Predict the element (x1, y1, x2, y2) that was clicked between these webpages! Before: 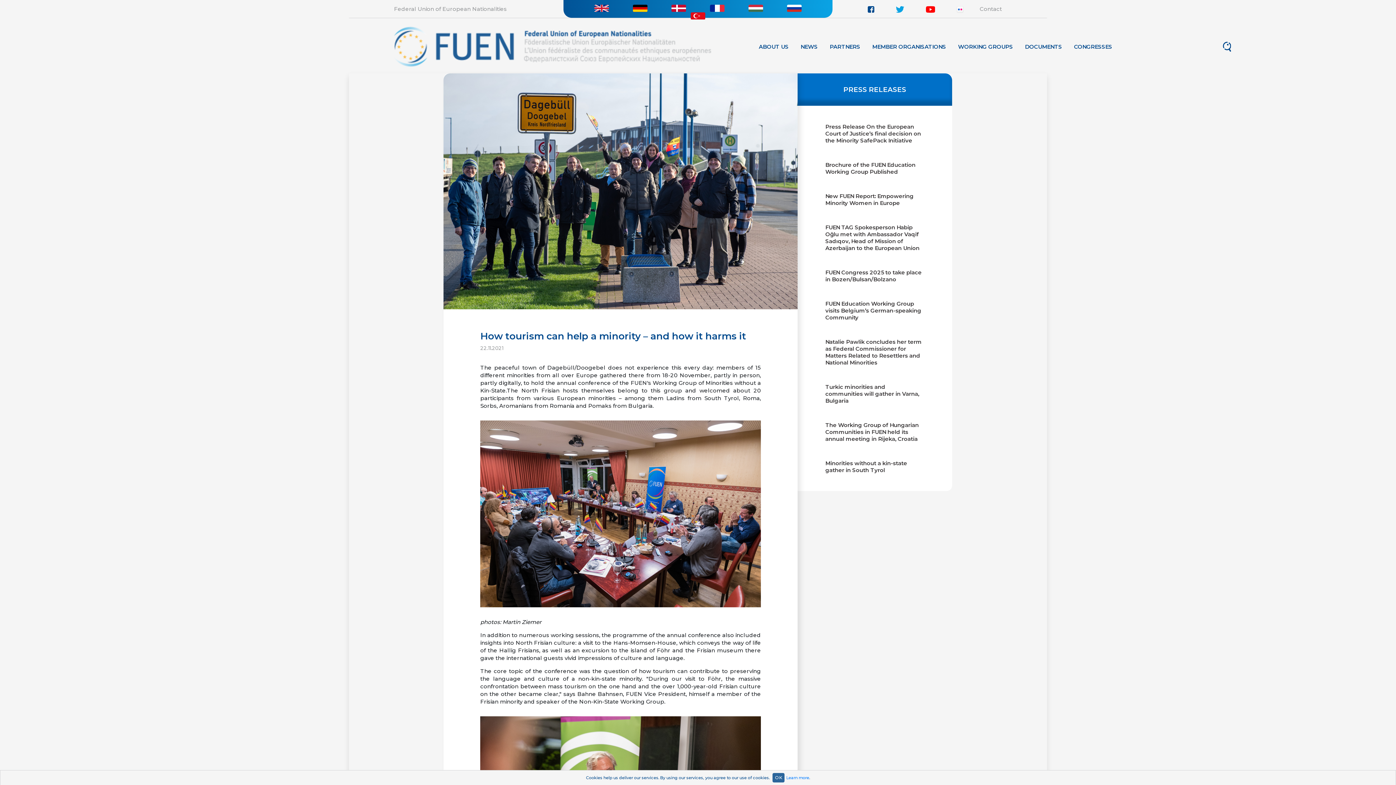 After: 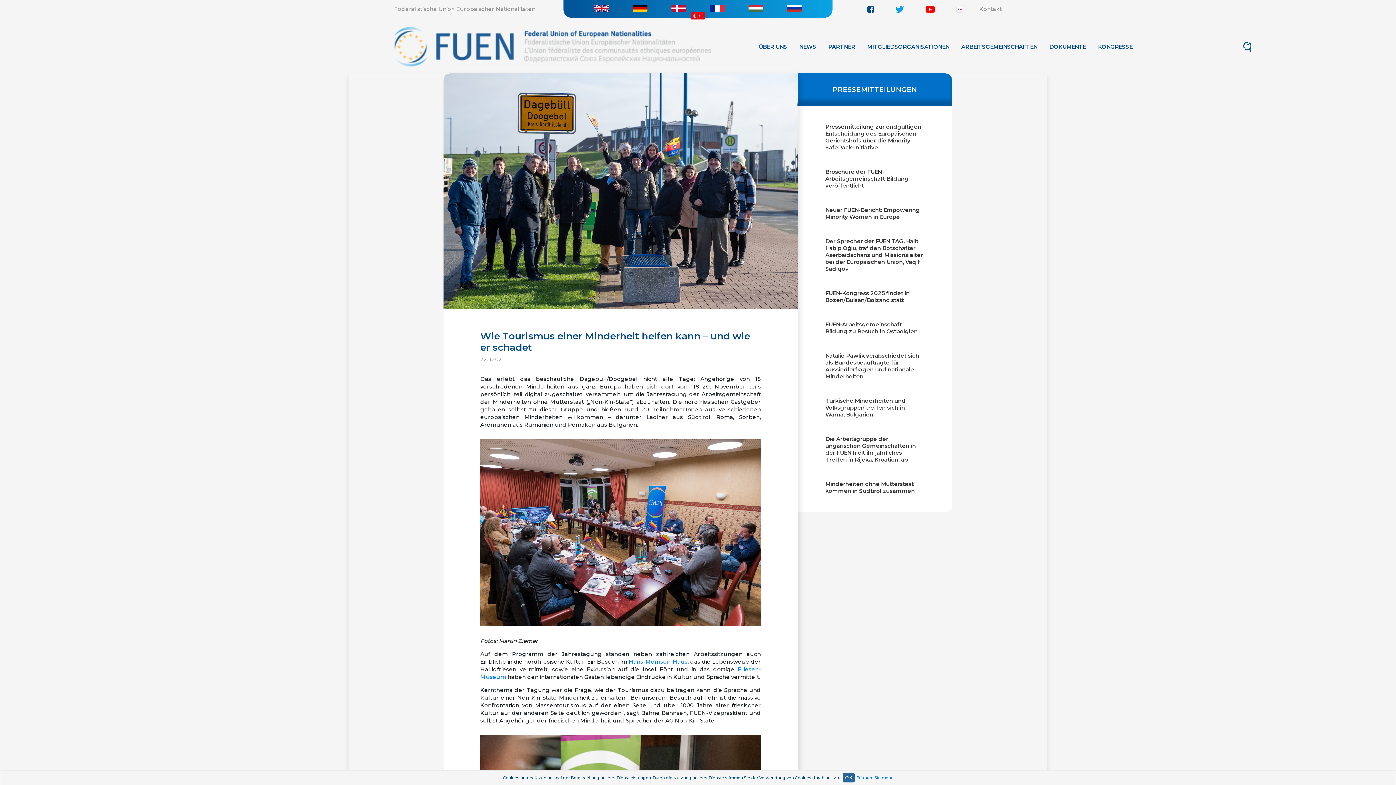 Action: bbox: (621, 4, 658, 11)